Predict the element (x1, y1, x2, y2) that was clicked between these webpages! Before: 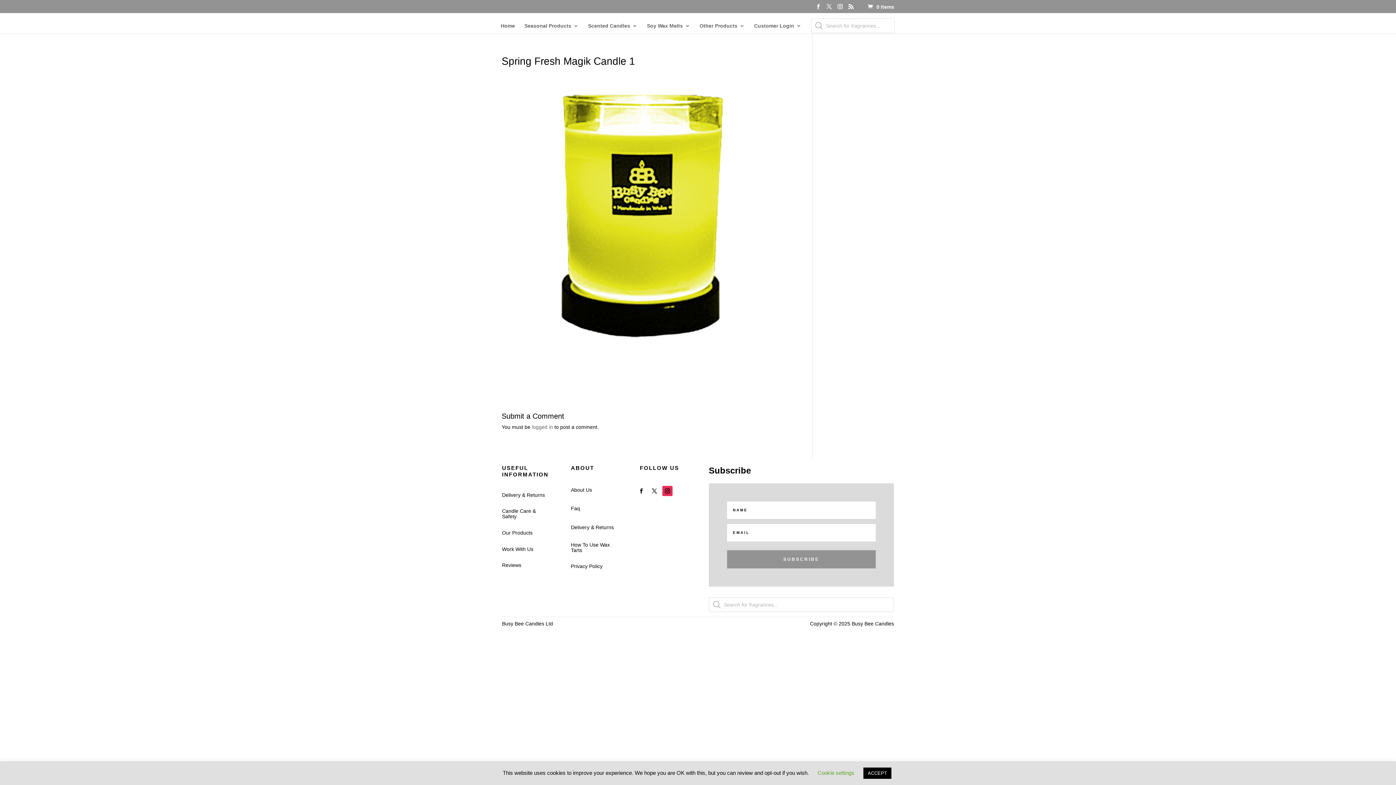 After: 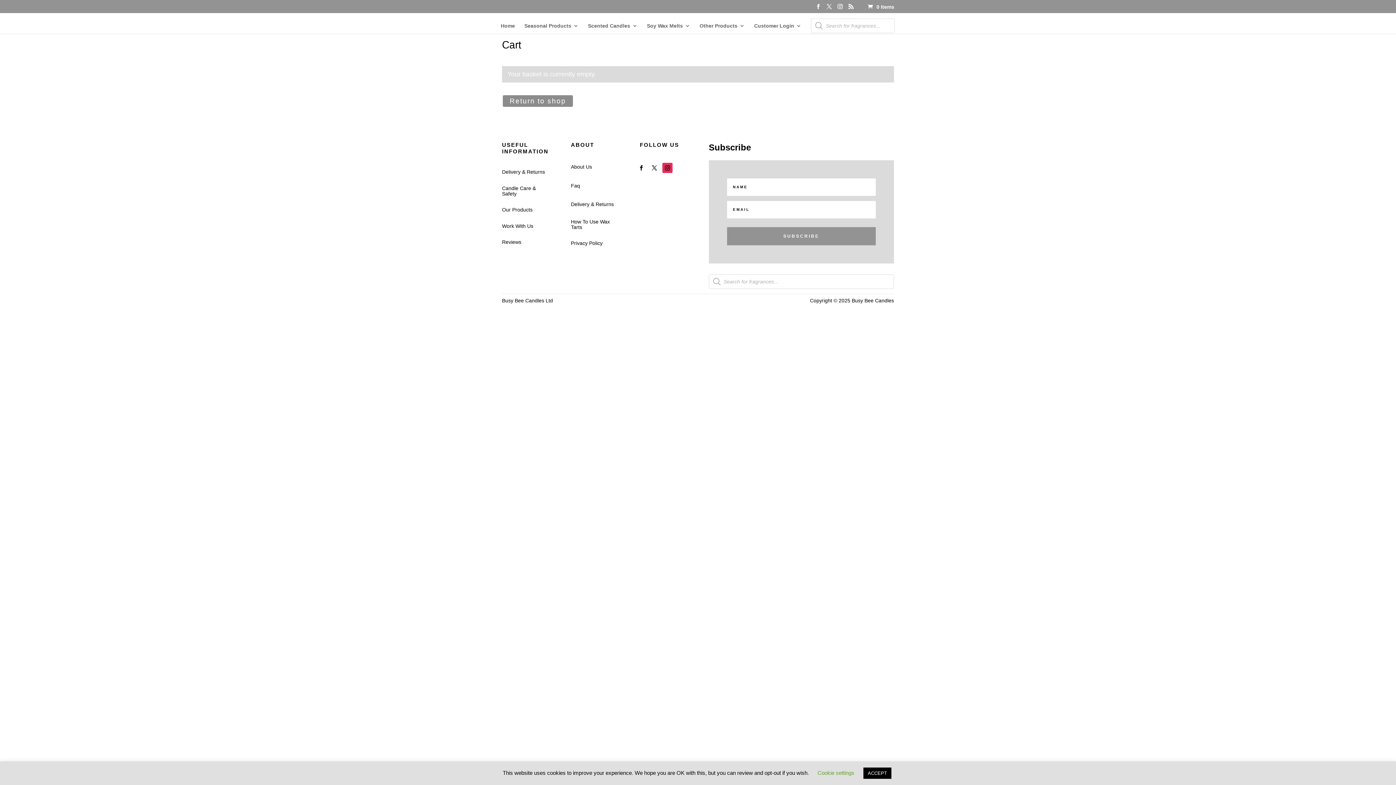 Action: bbox: (866, 3, 894, 9) label:  0 Items